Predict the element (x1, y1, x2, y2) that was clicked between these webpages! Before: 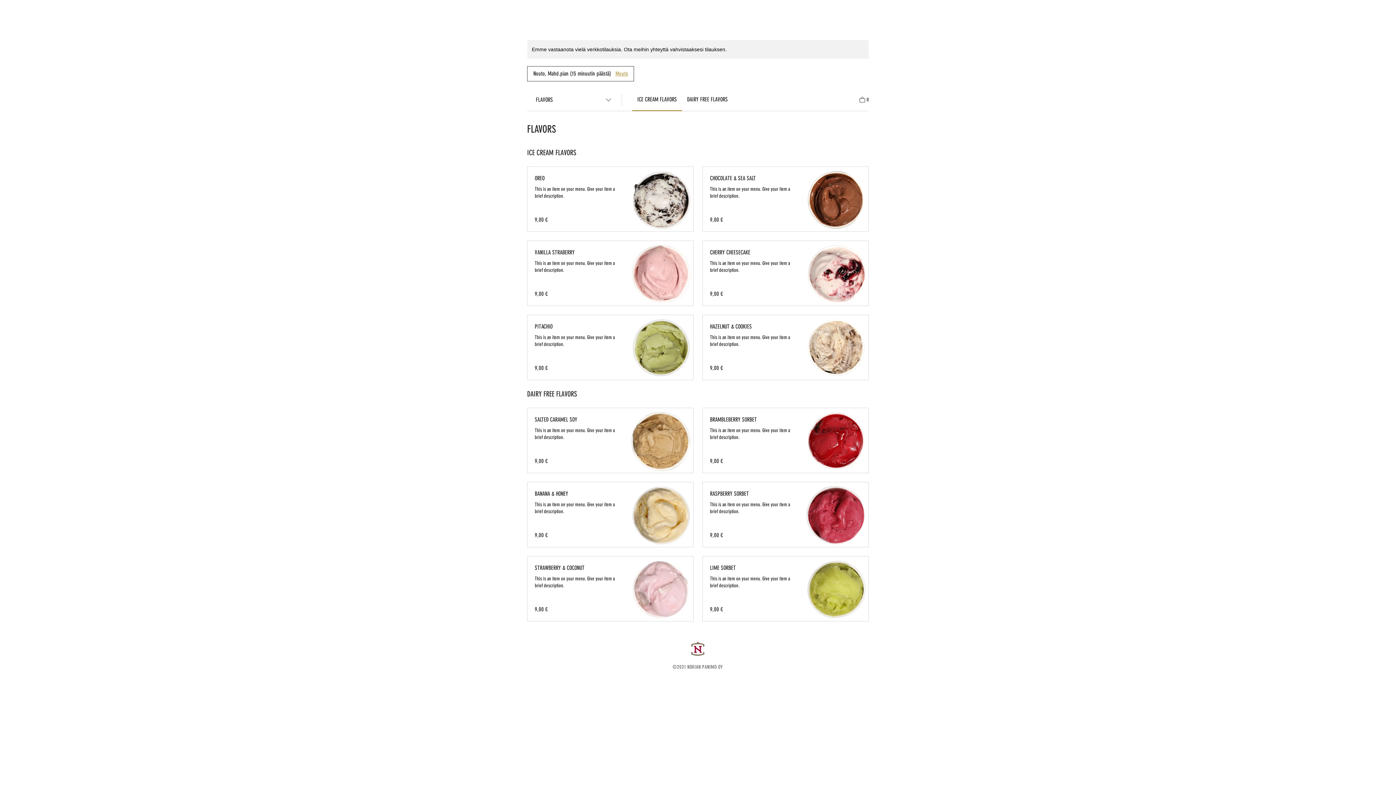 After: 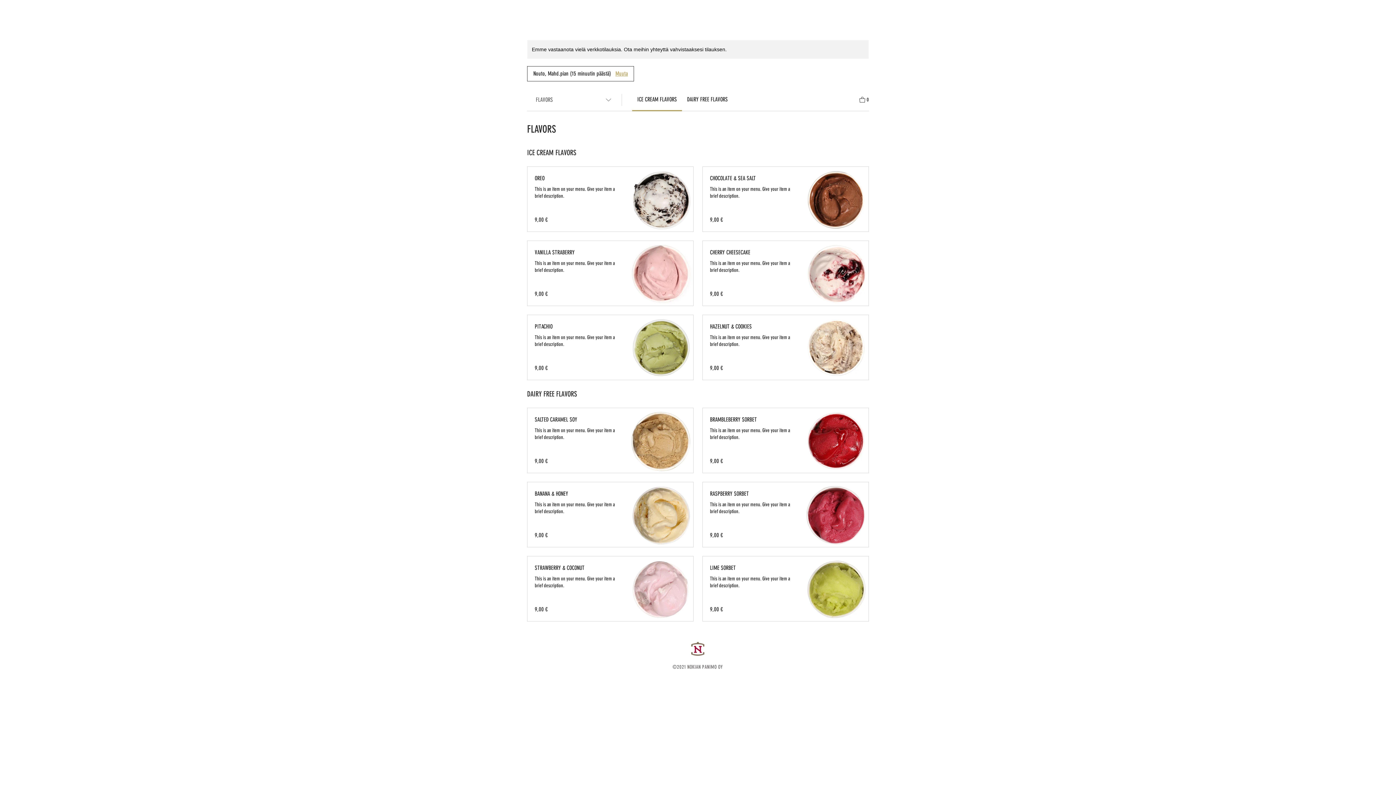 Action: bbox: (534, 92, 614, 107) label: FLAVORS